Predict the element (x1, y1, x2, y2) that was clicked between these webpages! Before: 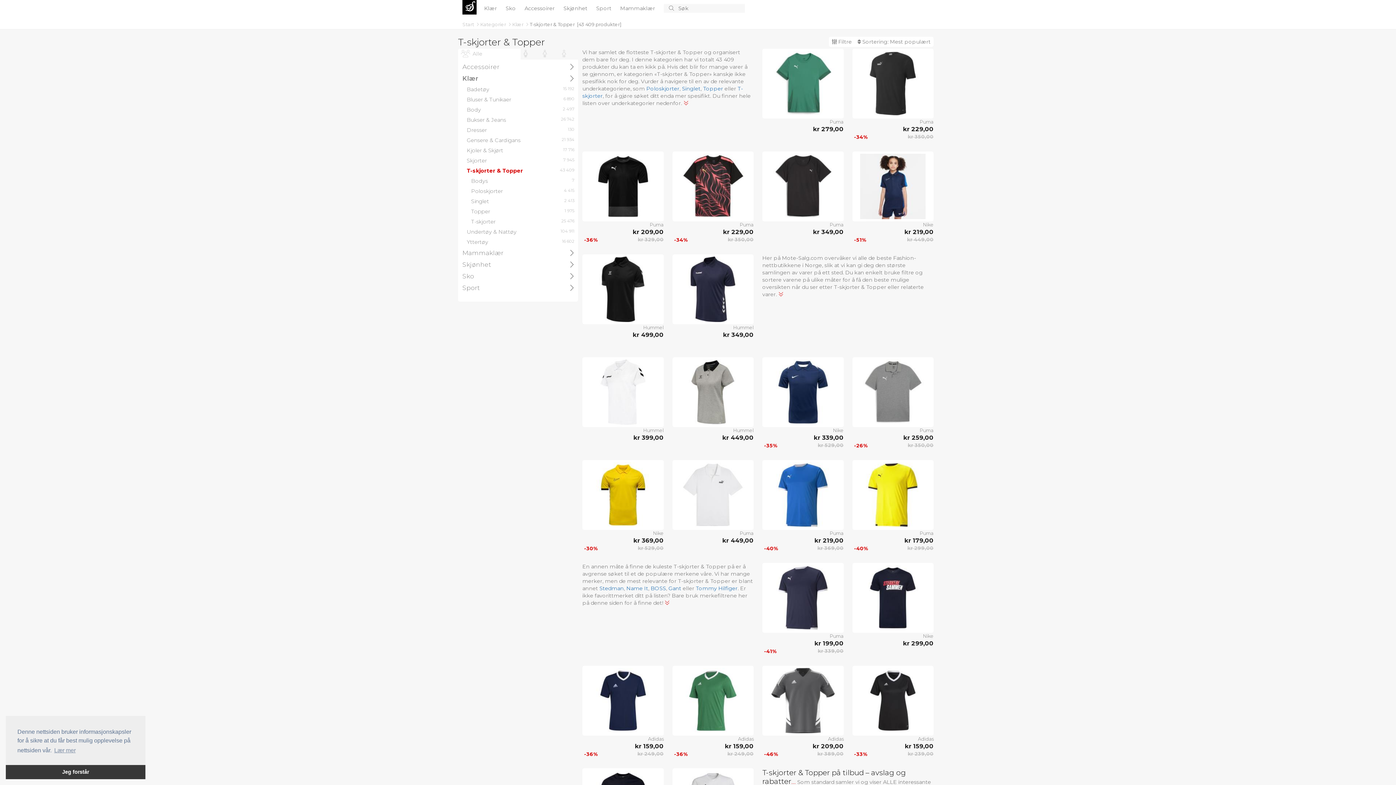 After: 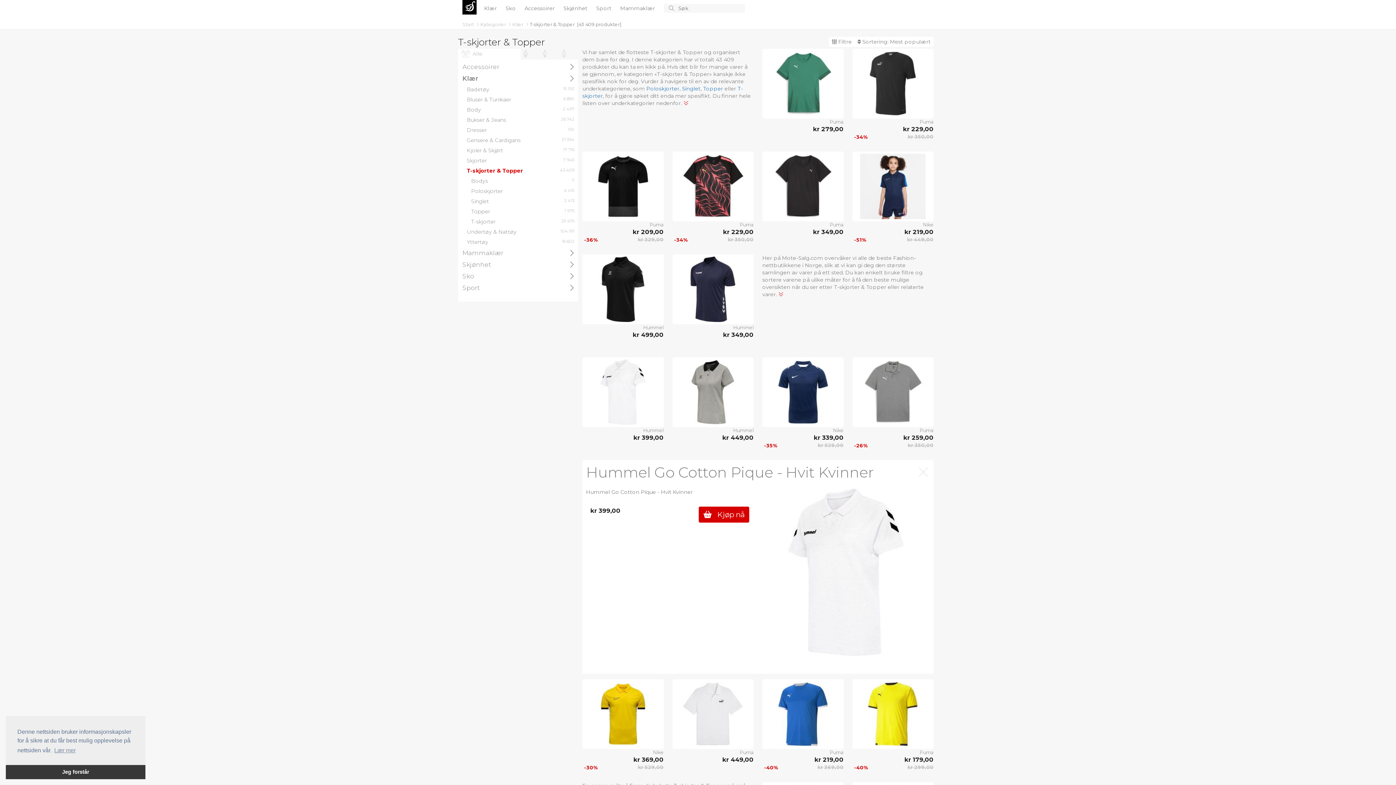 Action: label: kr 399,00 bbox: (582, 433, 663, 442)